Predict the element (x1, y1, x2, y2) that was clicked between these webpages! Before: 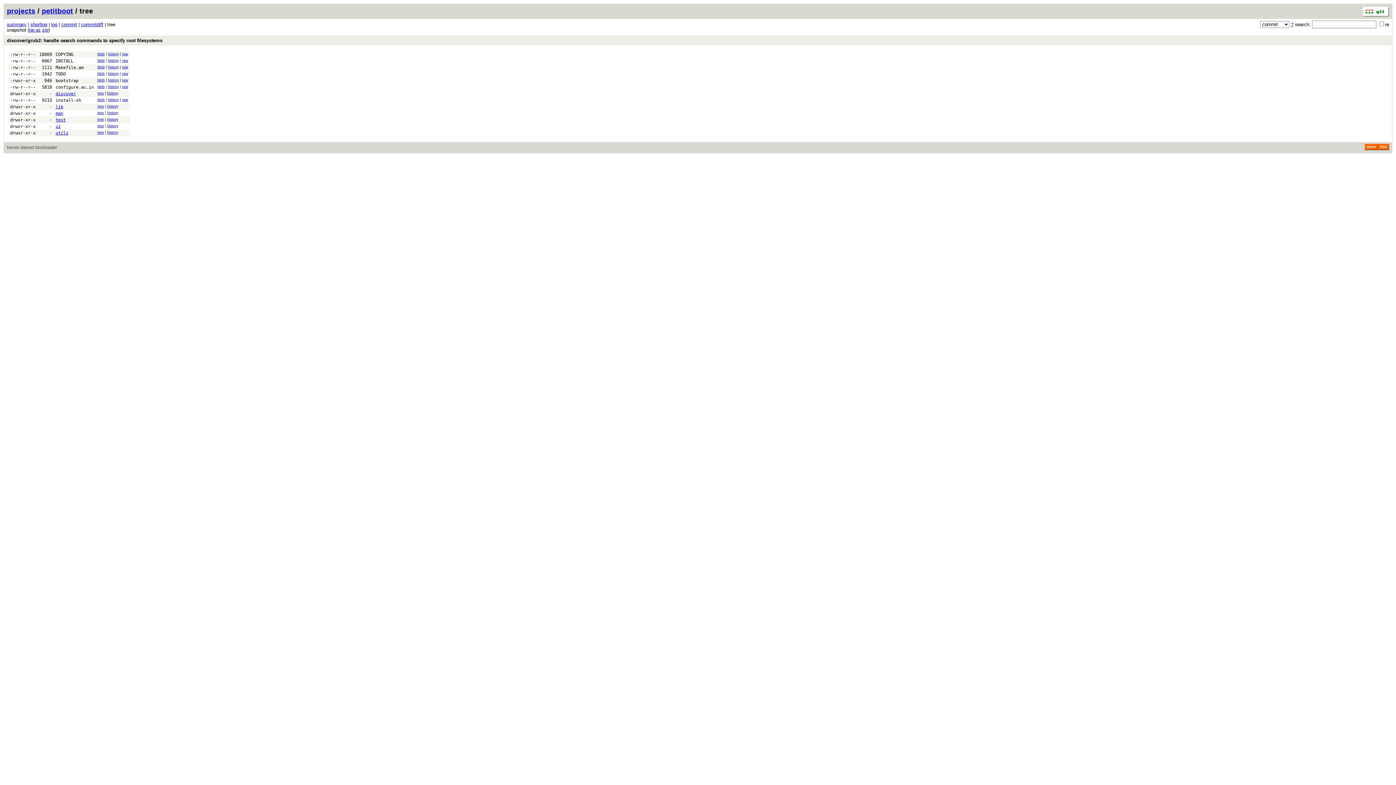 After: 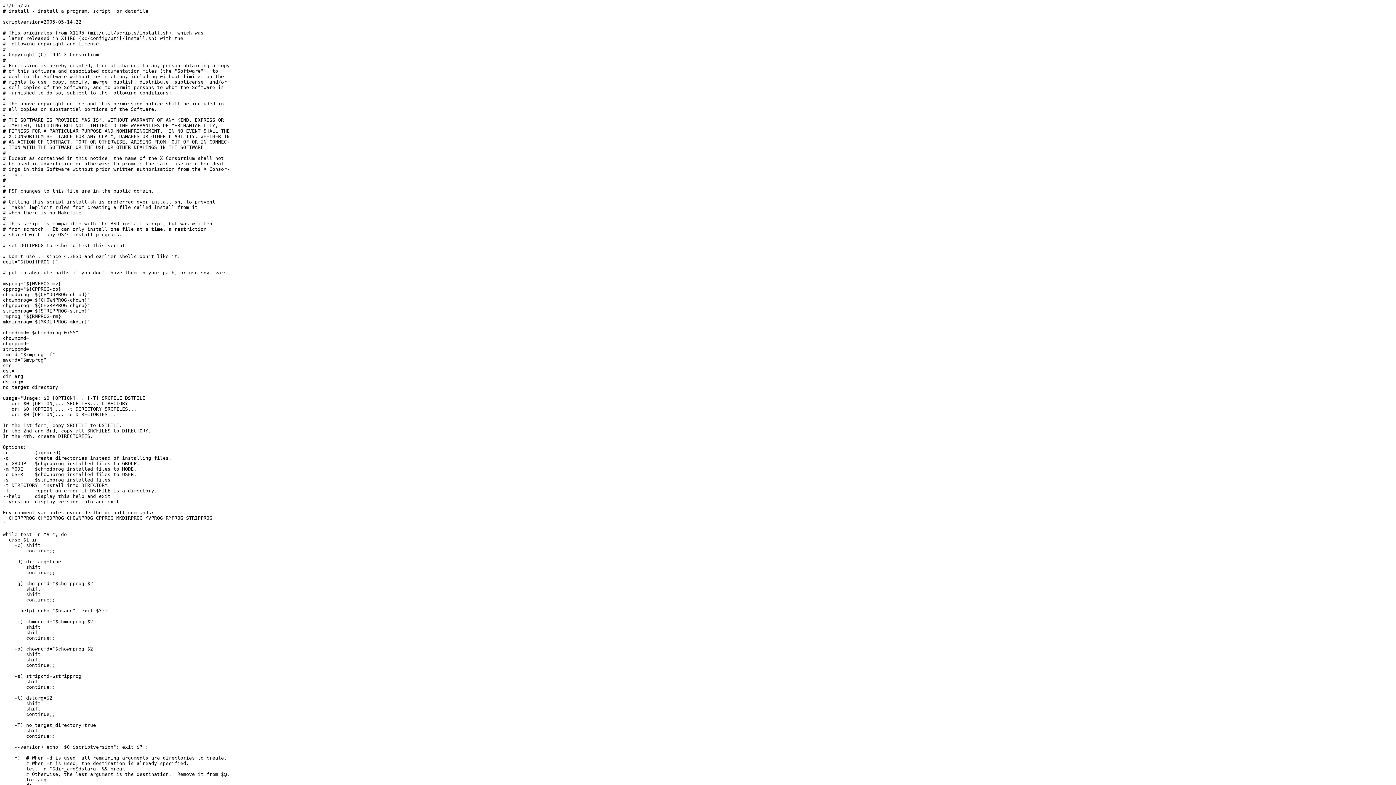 Action: label: raw bbox: (122, 97, 128, 101)